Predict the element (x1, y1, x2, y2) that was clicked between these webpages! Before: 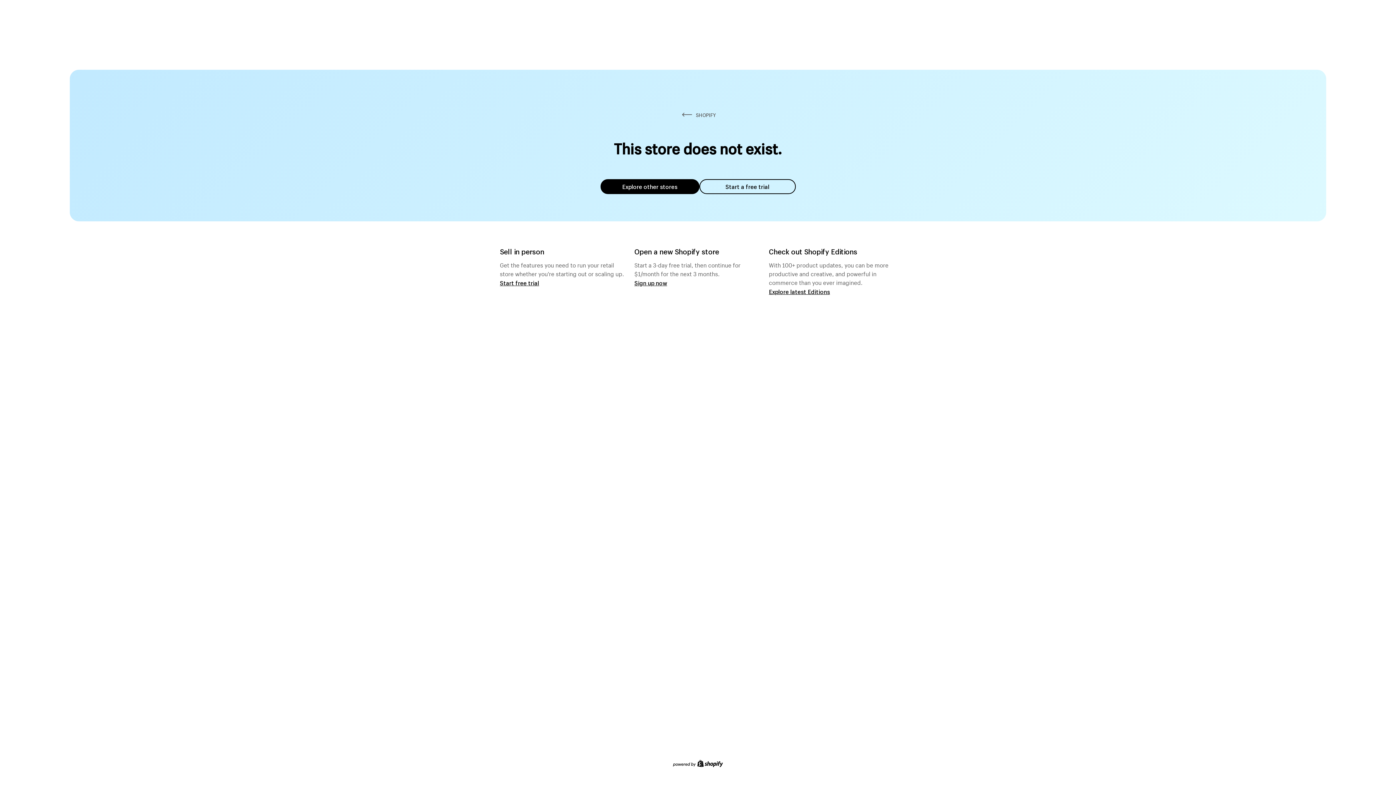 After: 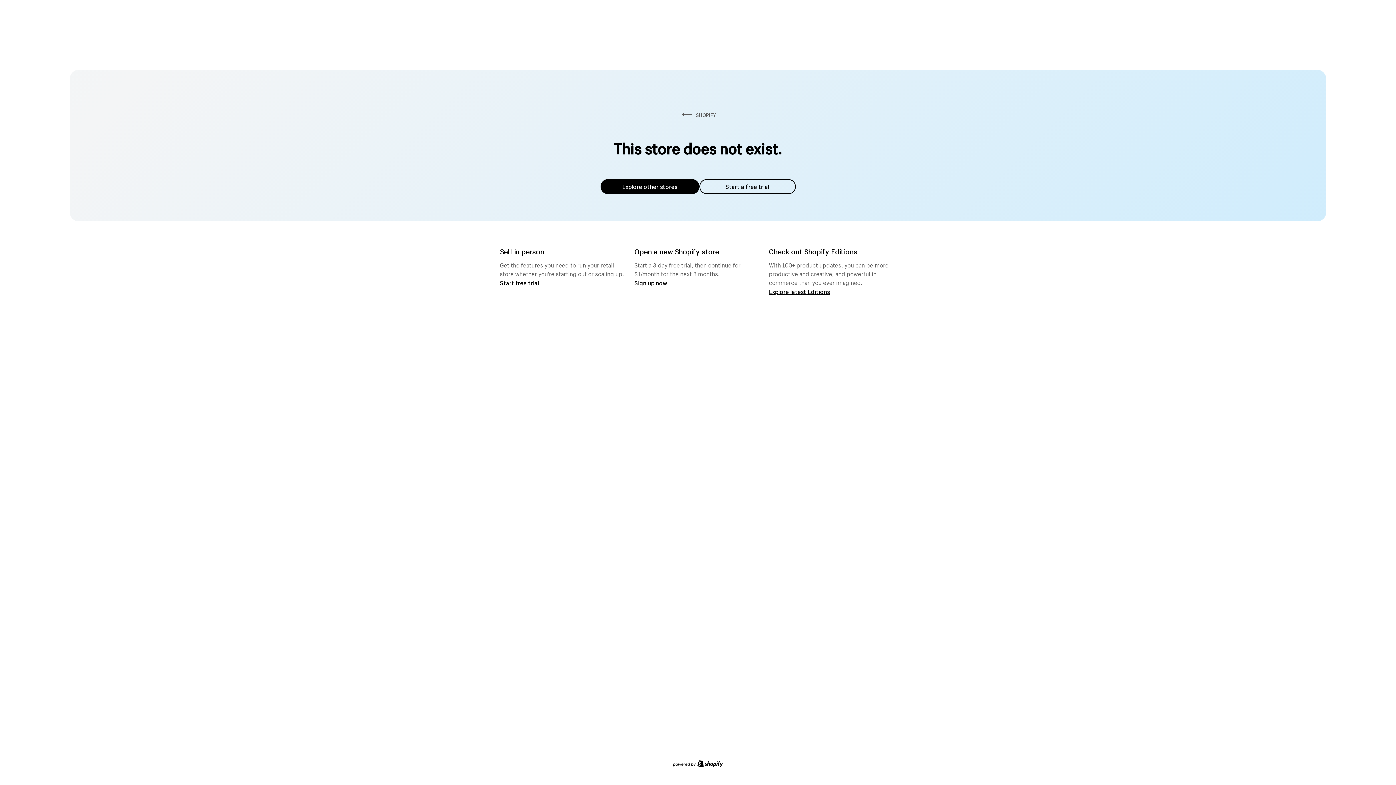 Action: bbox: (600, 179, 699, 194) label: Explore other stores